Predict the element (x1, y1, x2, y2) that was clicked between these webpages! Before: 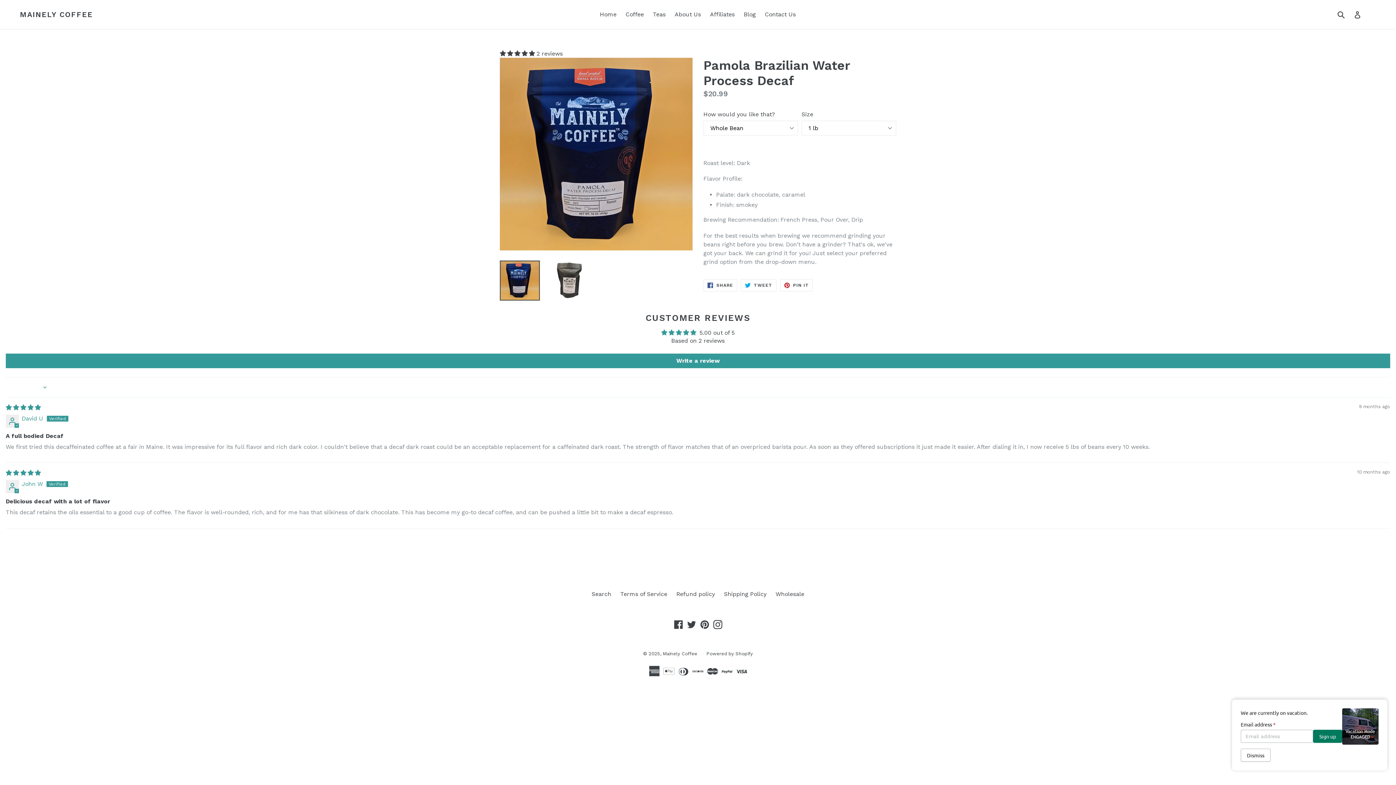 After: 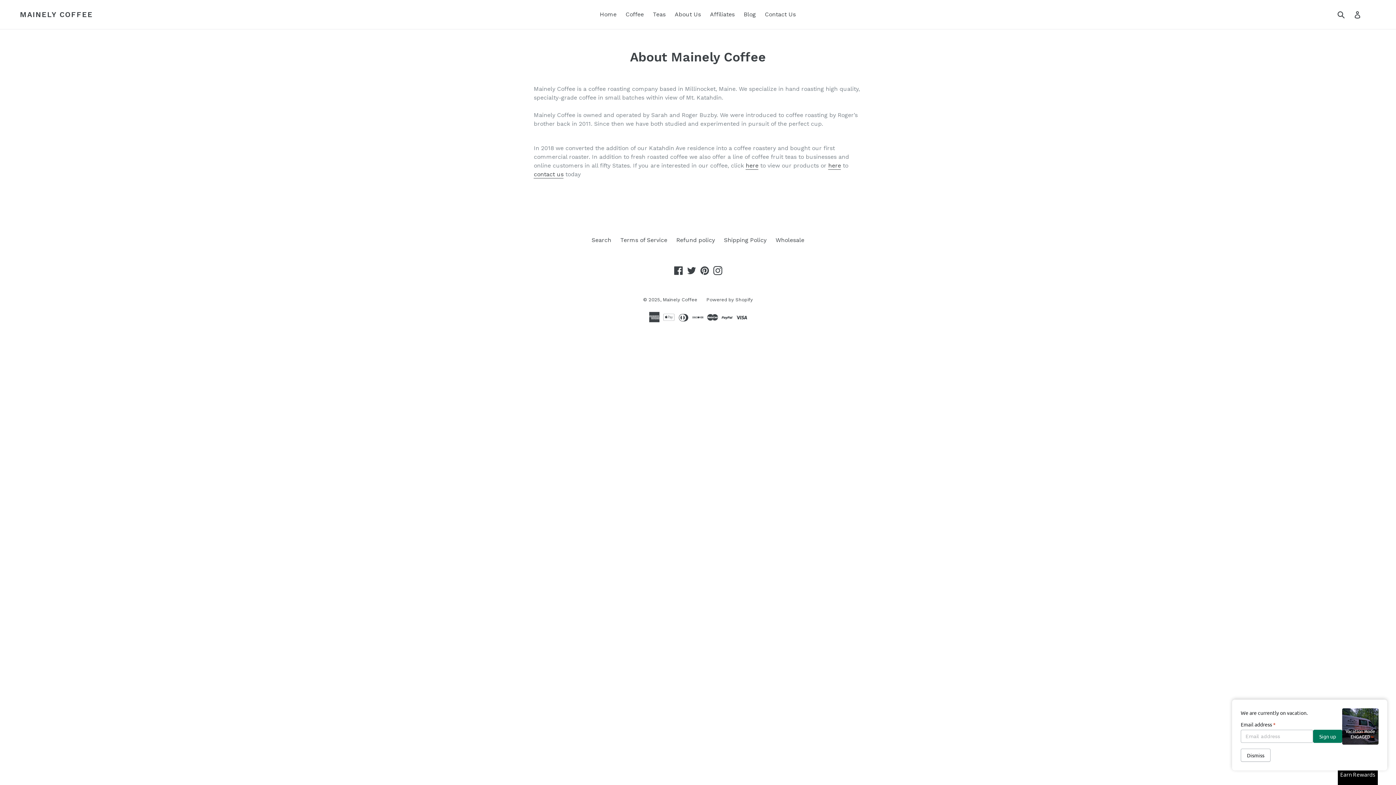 Action: bbox: (671, 9, 704, 20) label: About Us